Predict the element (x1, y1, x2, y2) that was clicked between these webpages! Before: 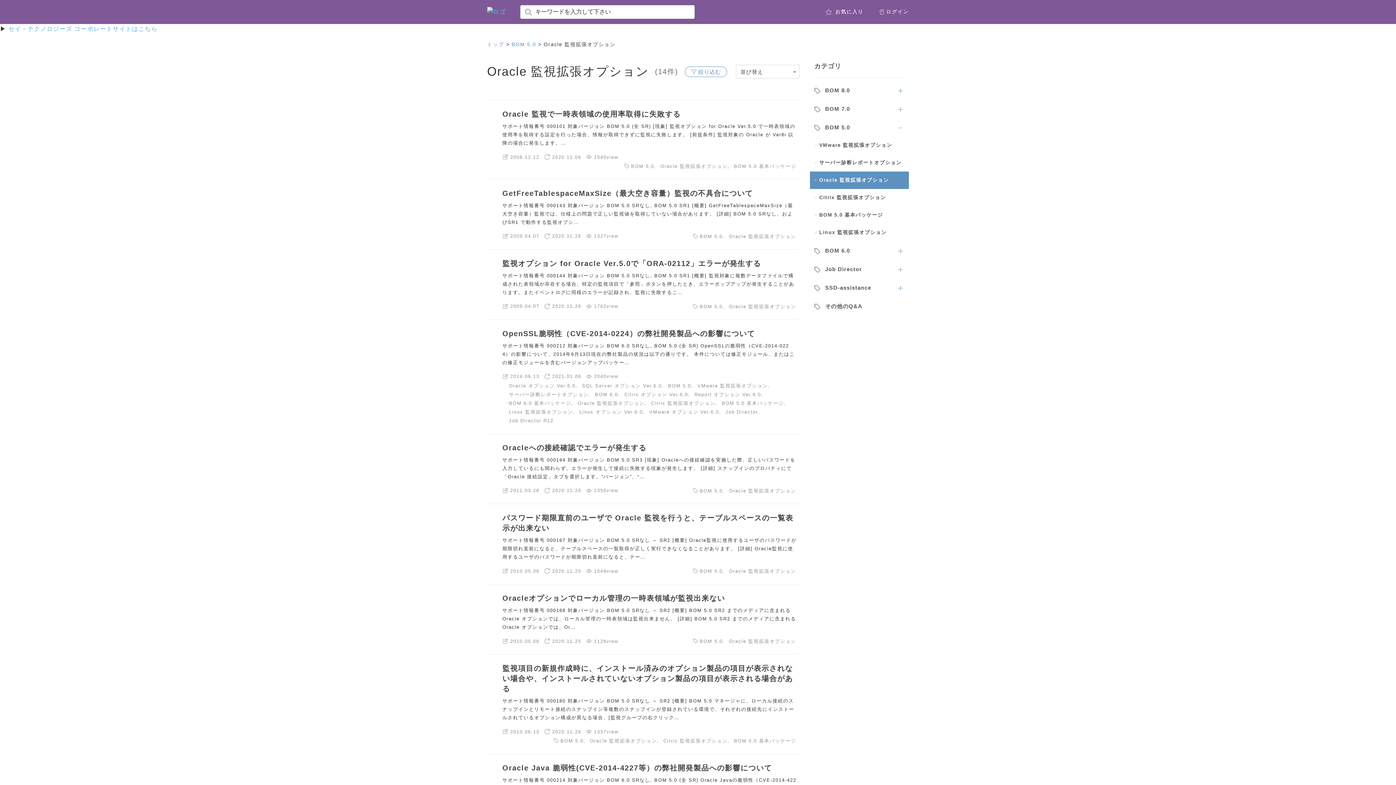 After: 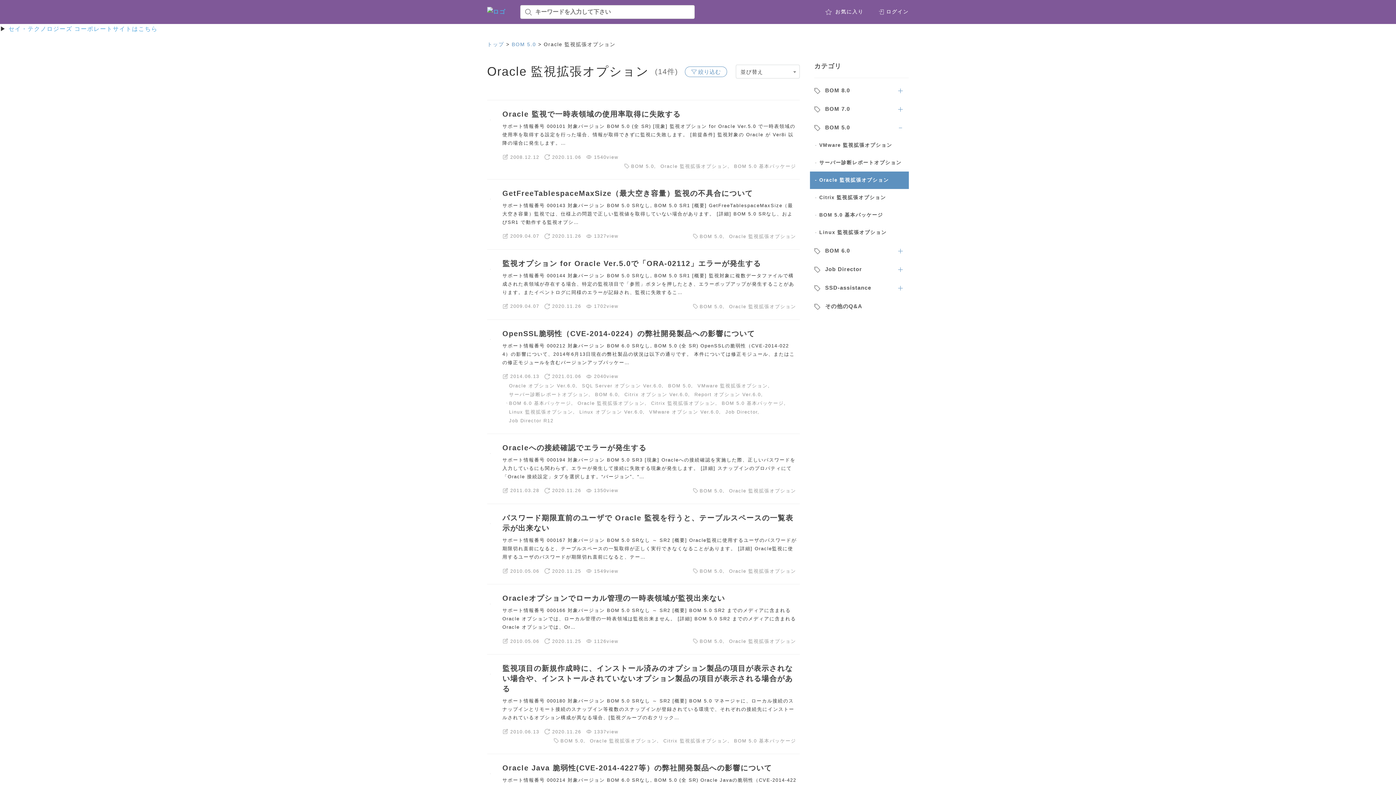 Action: bbox: (729, 233, 796, 239) label: Oracle 監視拡張オプション